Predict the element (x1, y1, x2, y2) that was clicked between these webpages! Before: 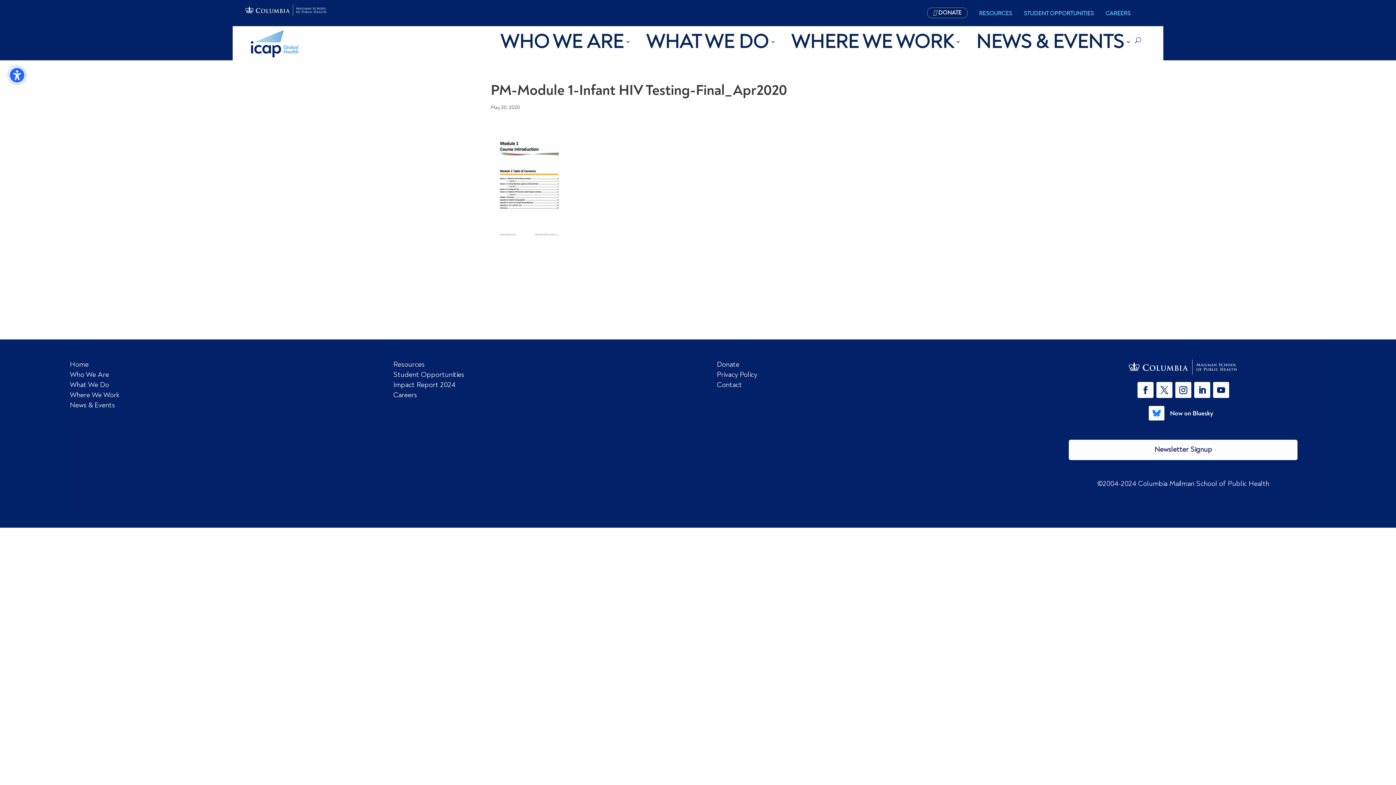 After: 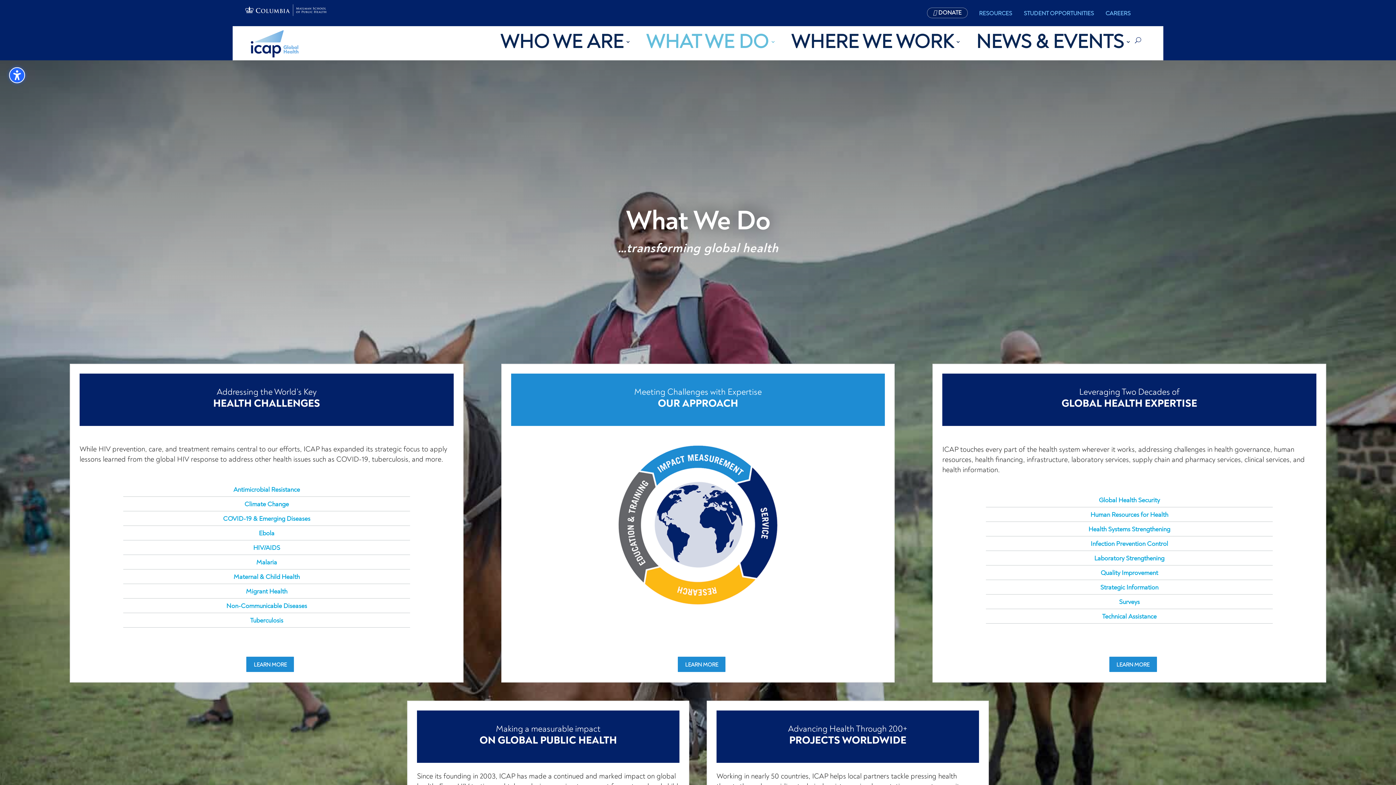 Action: label: WHAT WE DO bbox: (638, 32, 776, 51)